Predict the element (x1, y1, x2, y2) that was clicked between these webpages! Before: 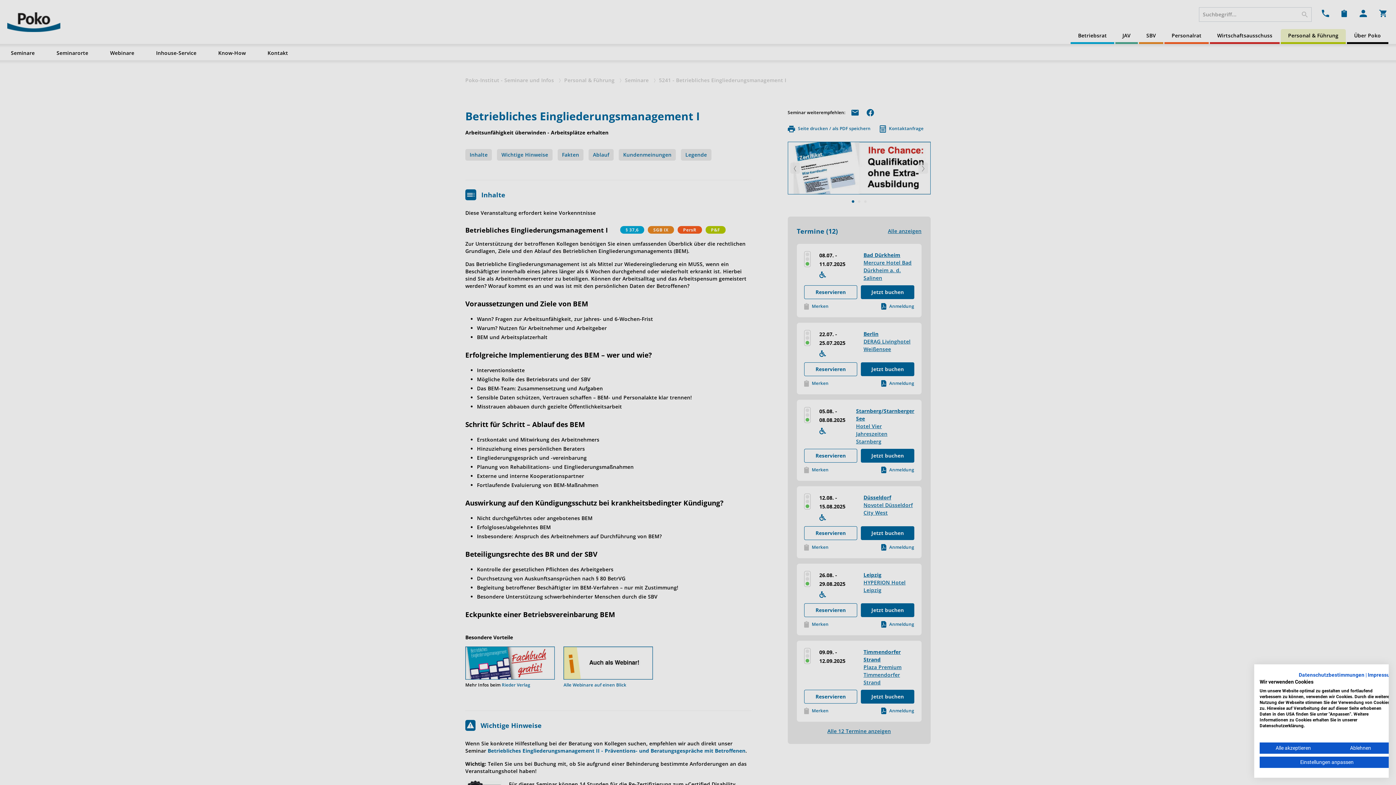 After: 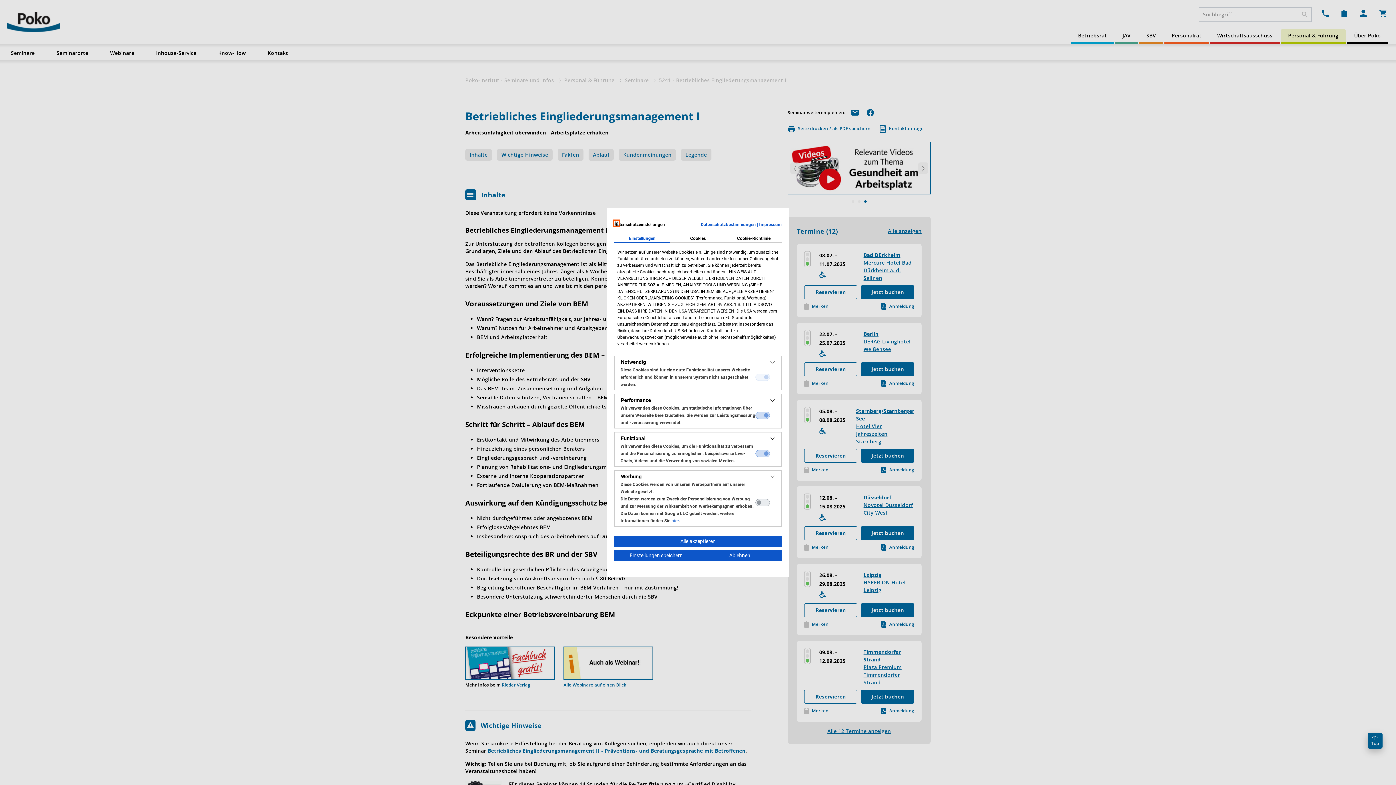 Action: label: cookie Einstellungen anpassen bbox: (1260, 757, 1394, 768)